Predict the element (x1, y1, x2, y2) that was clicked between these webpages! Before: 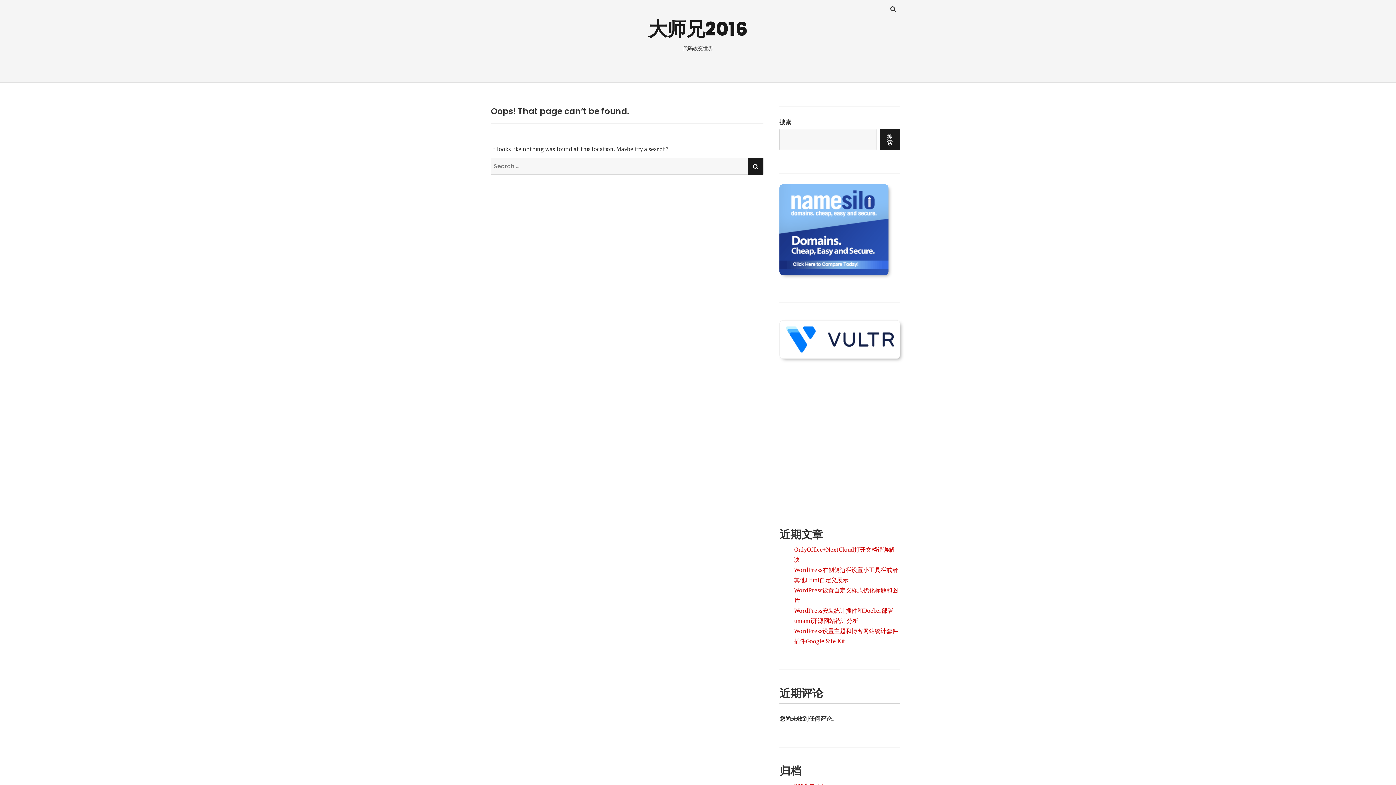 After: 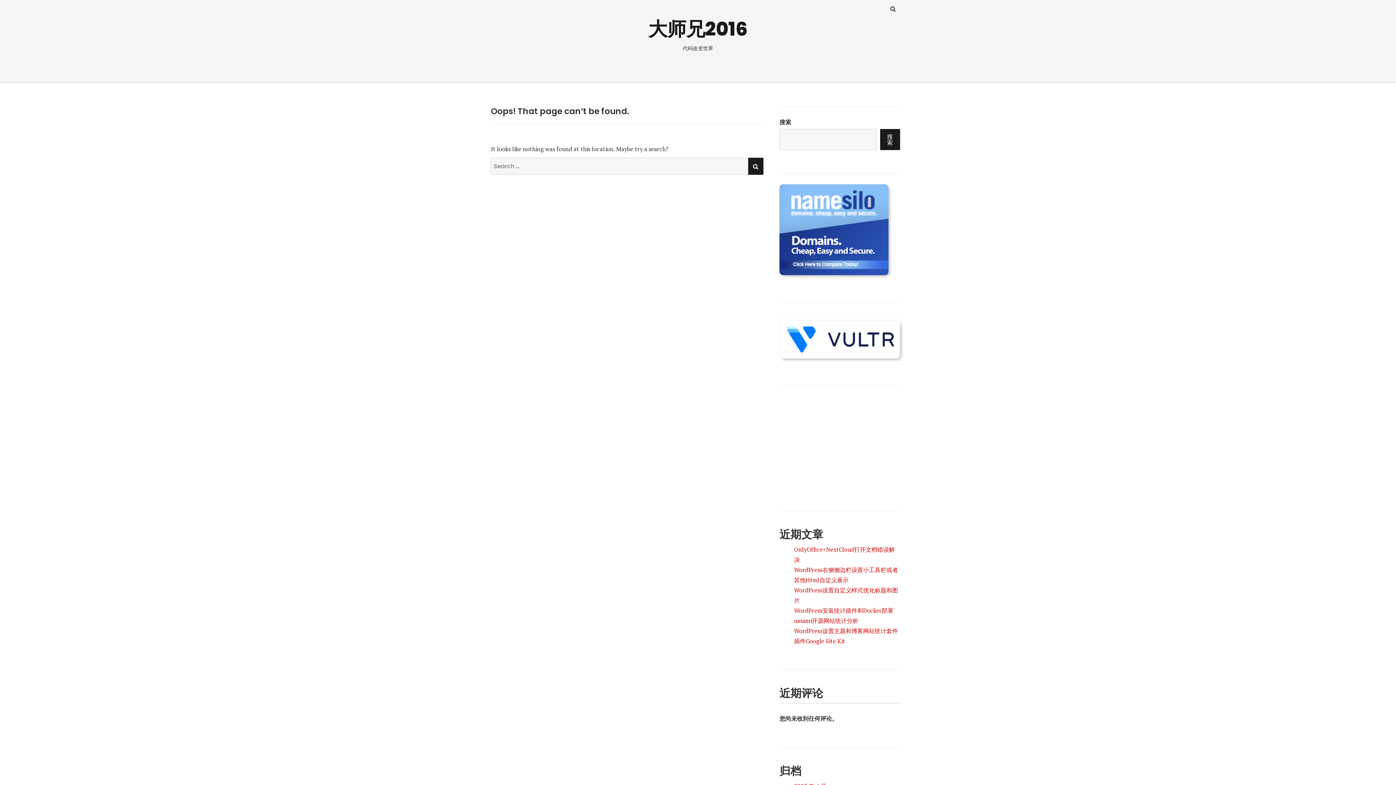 Action: bbox: (779, 333, 900, 341)